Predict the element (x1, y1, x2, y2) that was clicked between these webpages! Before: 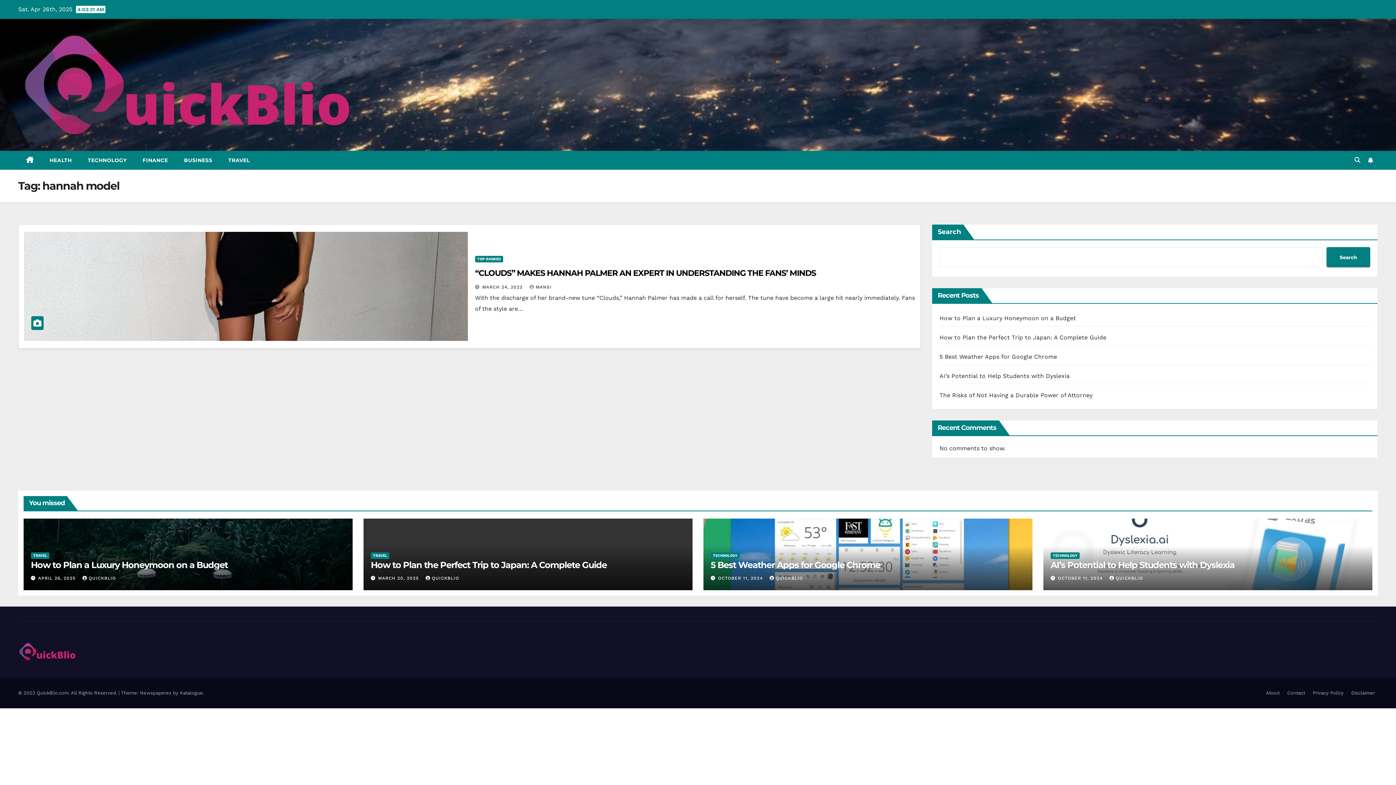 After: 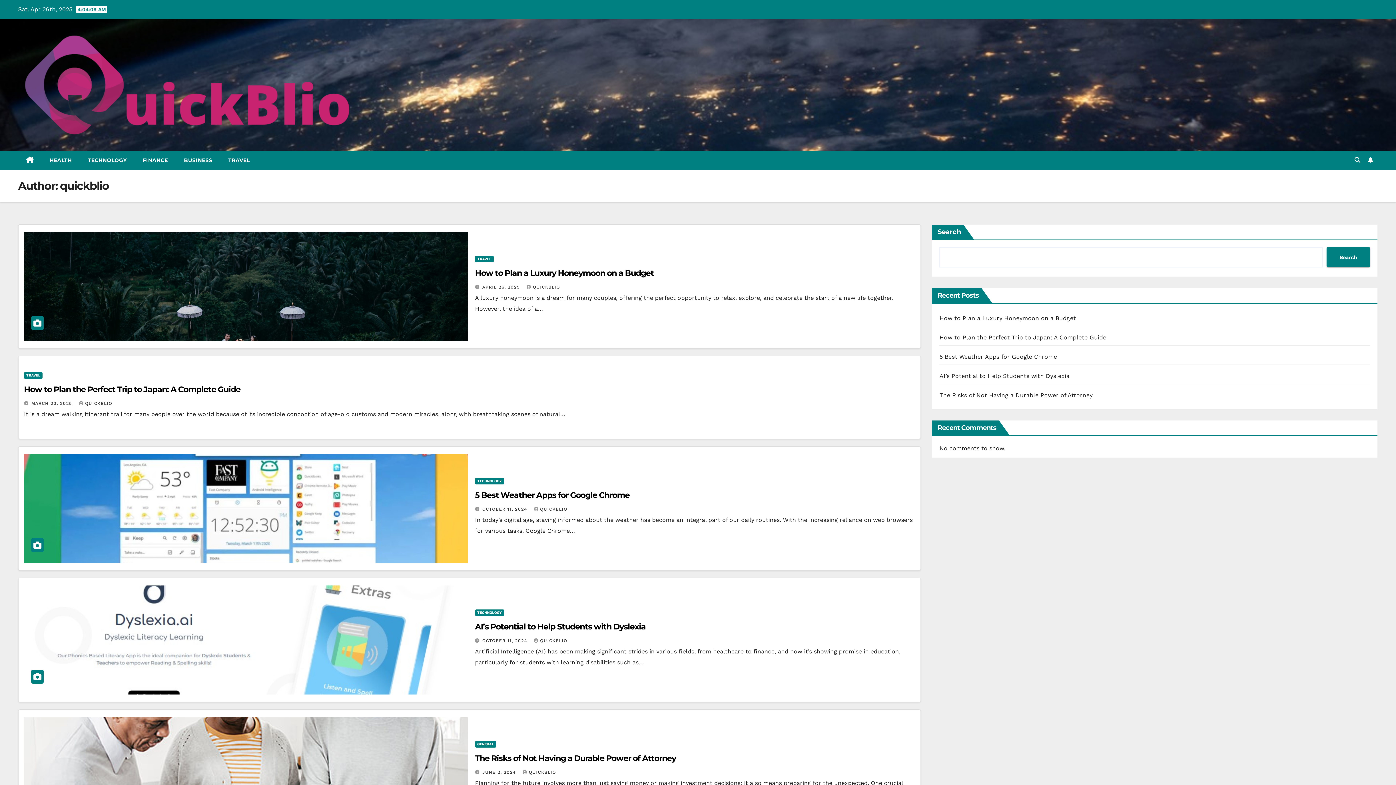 Action: bbox: (769, 576, 803, 581) label: QUICKBLIO